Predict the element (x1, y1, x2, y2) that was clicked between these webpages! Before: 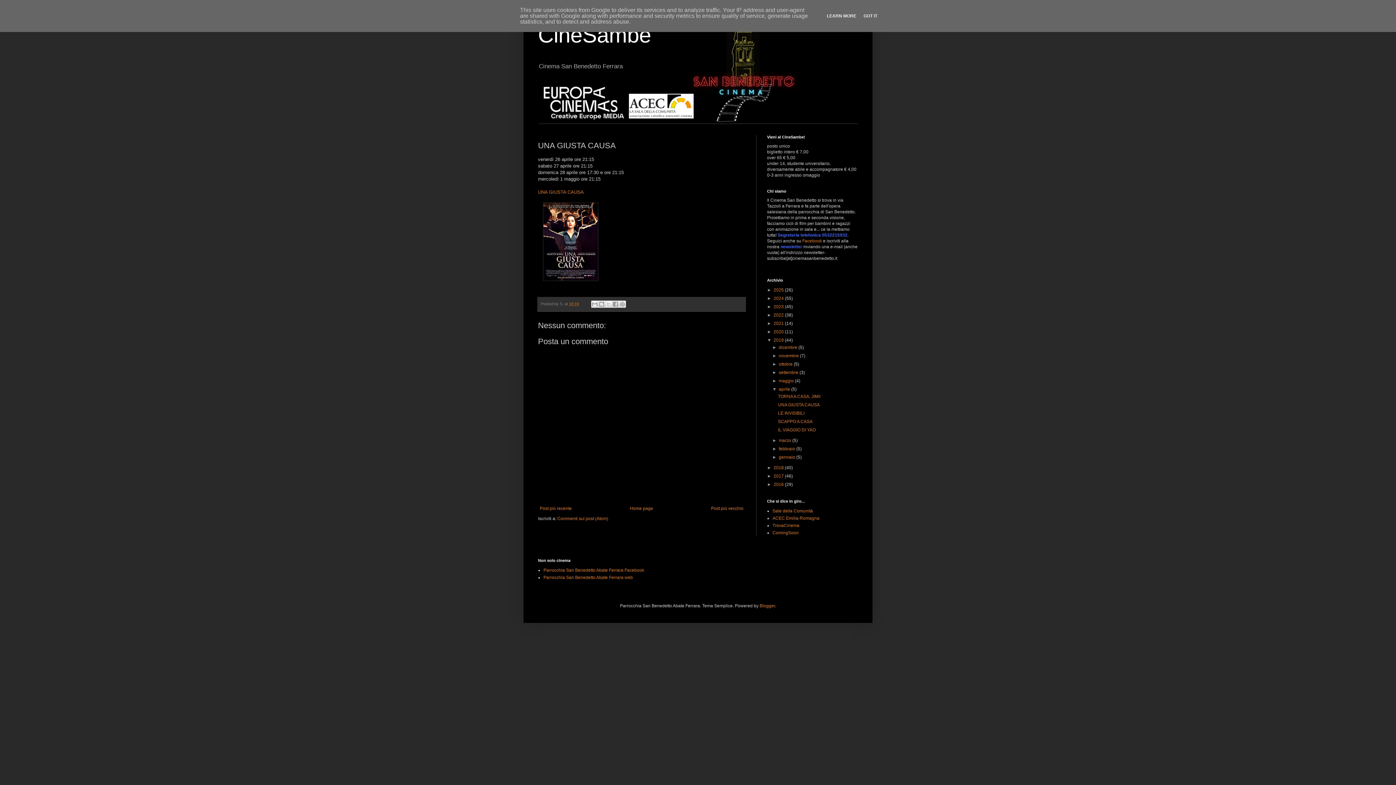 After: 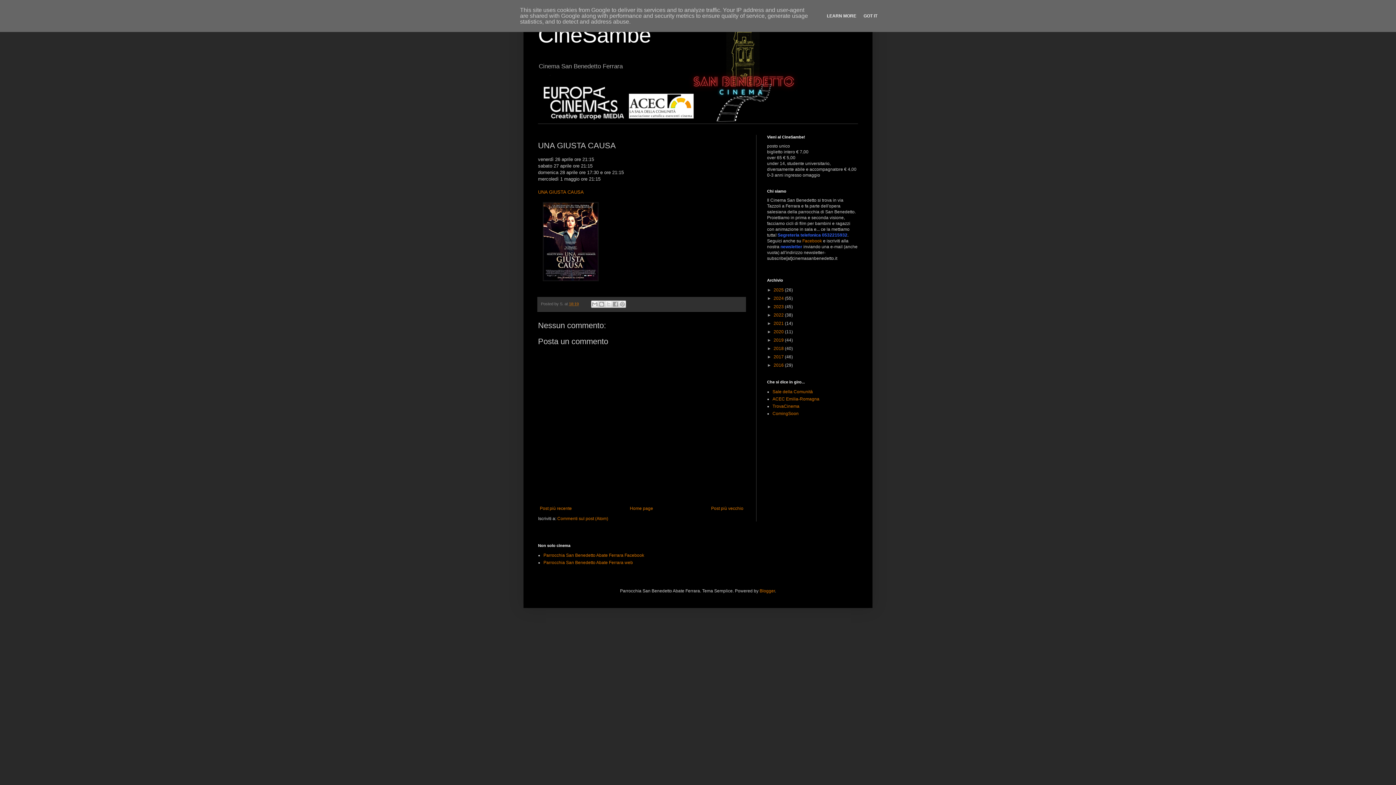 Action: bbox: (767, 337, 773, 342) label: ▼  